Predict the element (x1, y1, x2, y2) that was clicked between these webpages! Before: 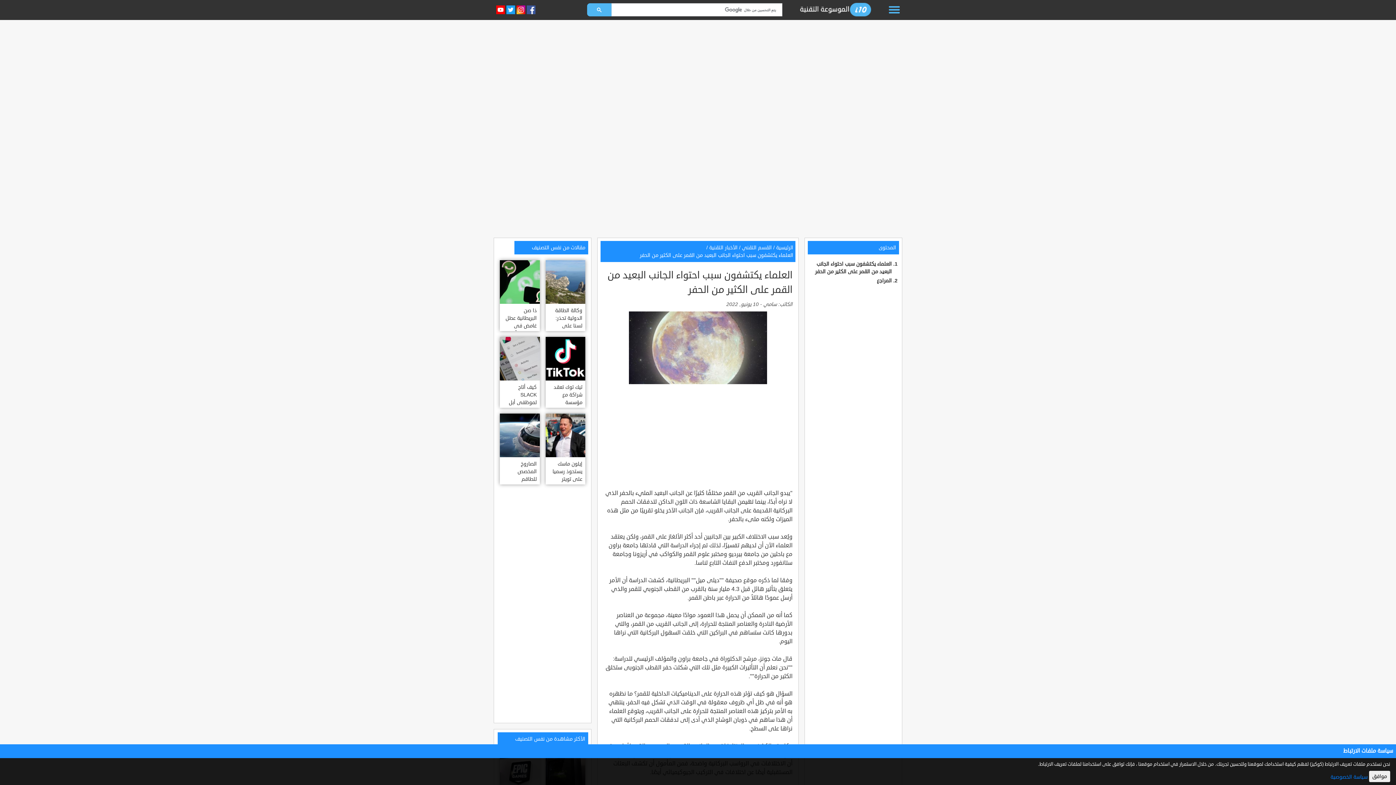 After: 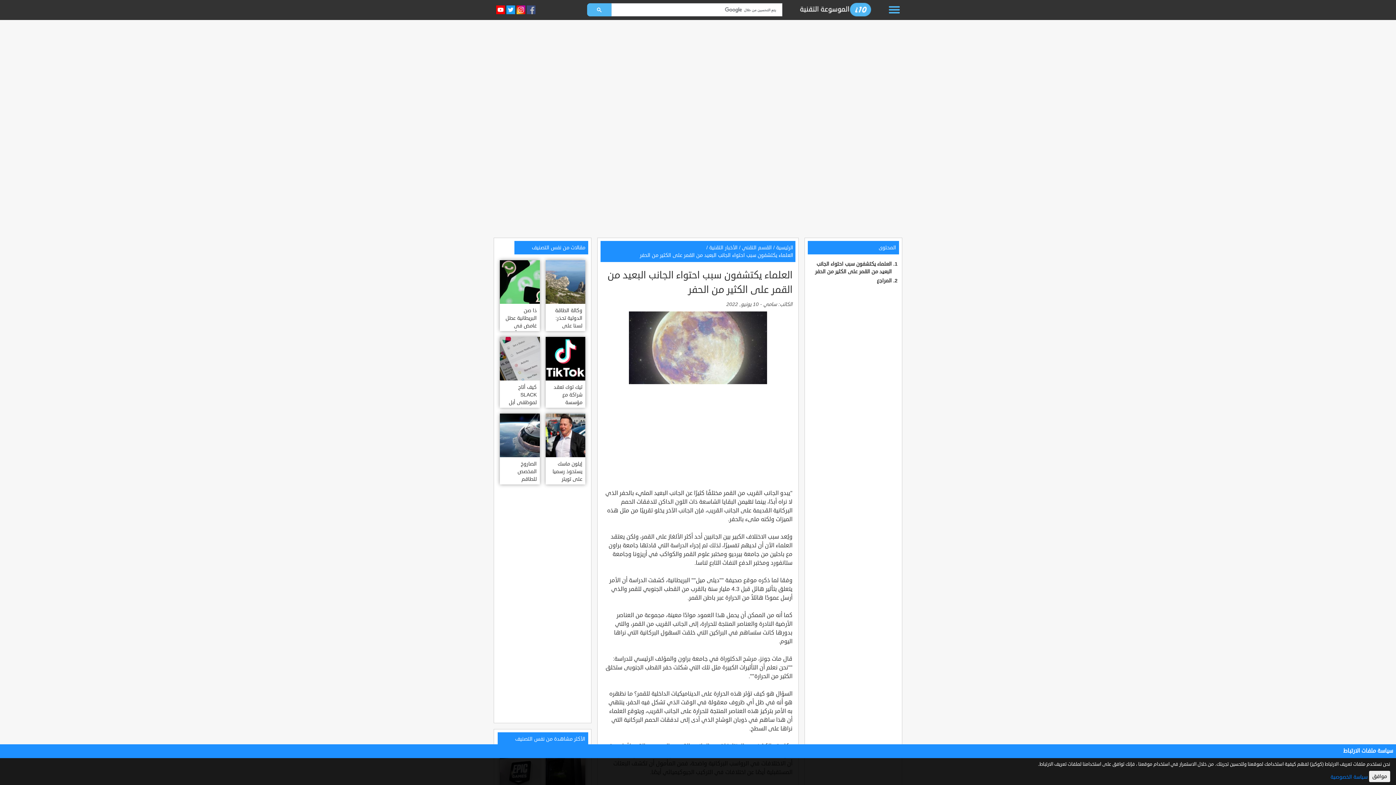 Action: bbox: (526, 2, 535, 17)